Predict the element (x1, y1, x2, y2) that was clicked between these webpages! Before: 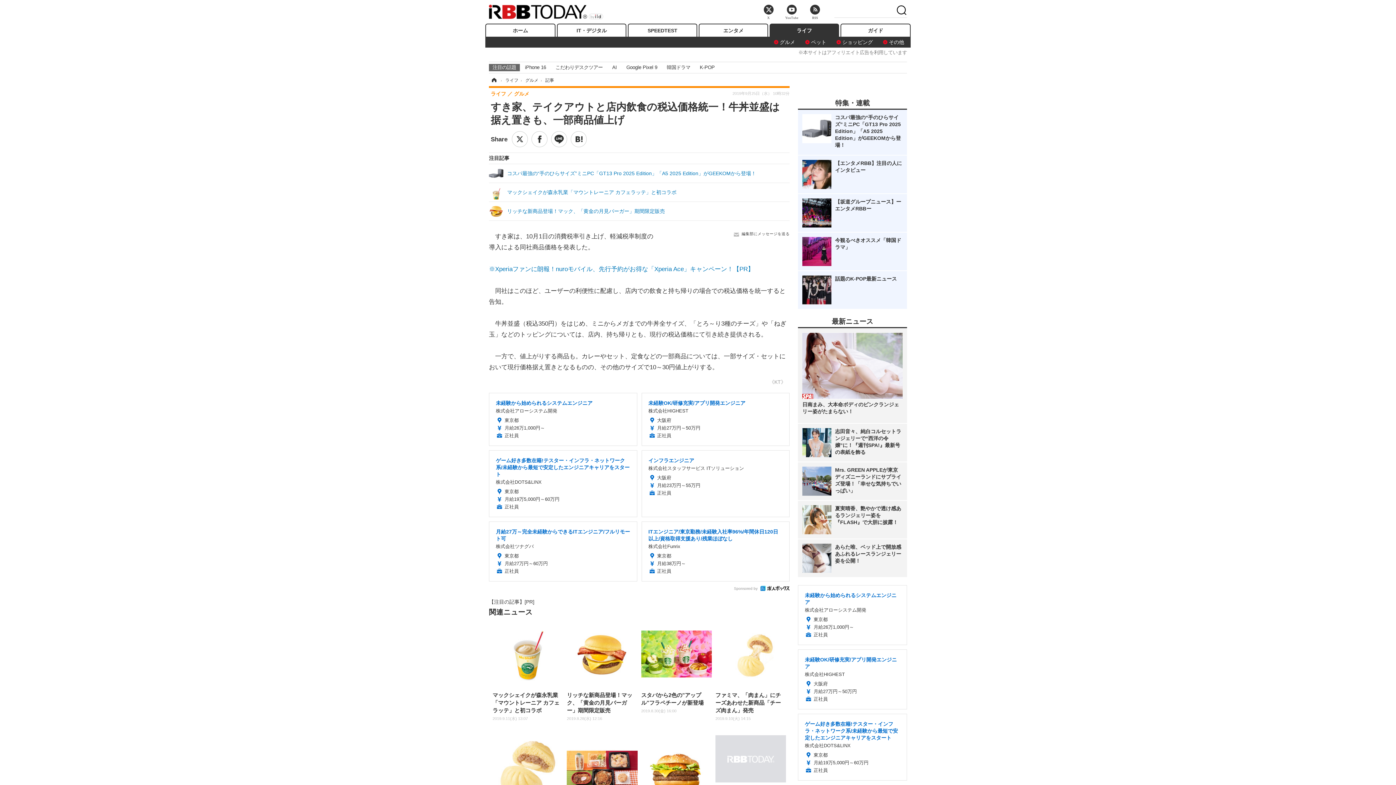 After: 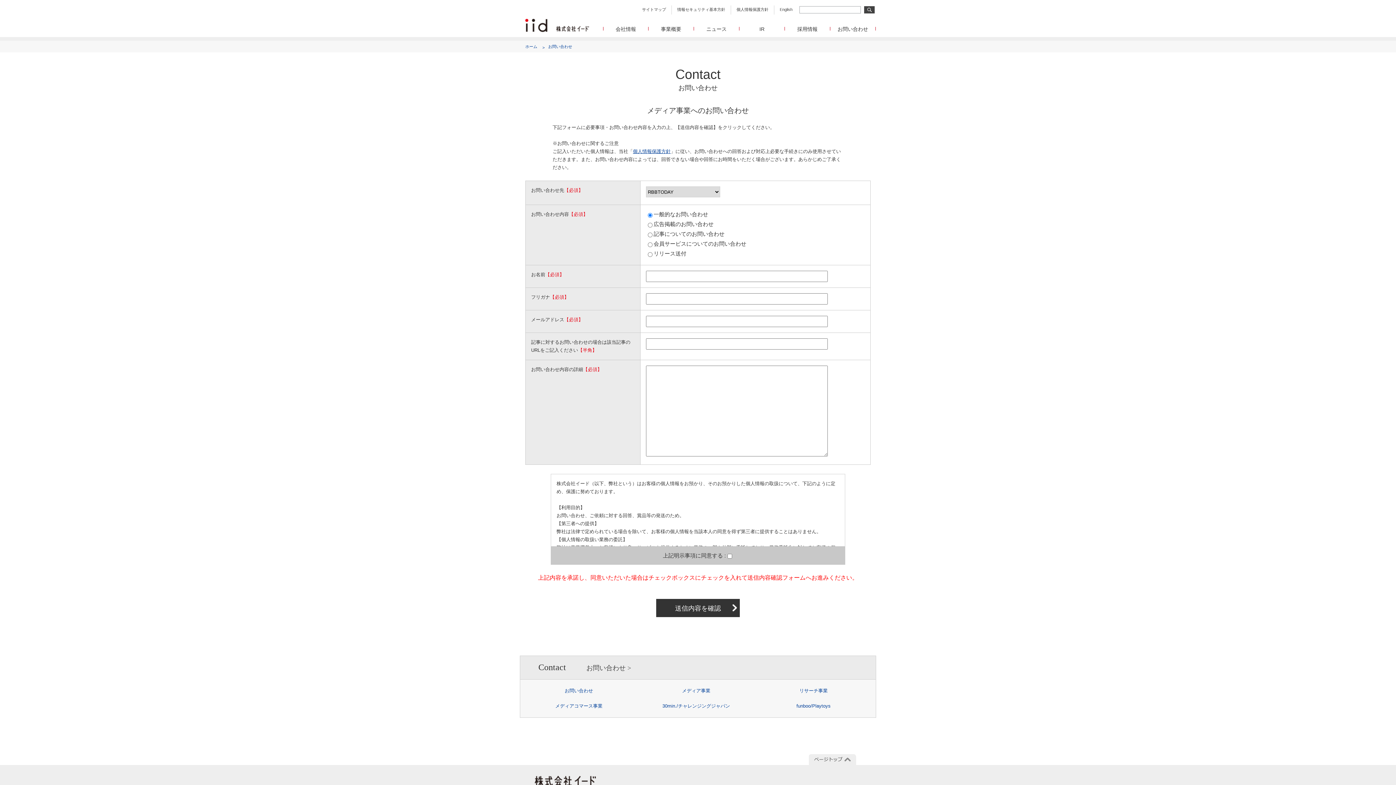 Action: label: 編集部にメッセージを送る bbox: (741, 231, 789, 236)